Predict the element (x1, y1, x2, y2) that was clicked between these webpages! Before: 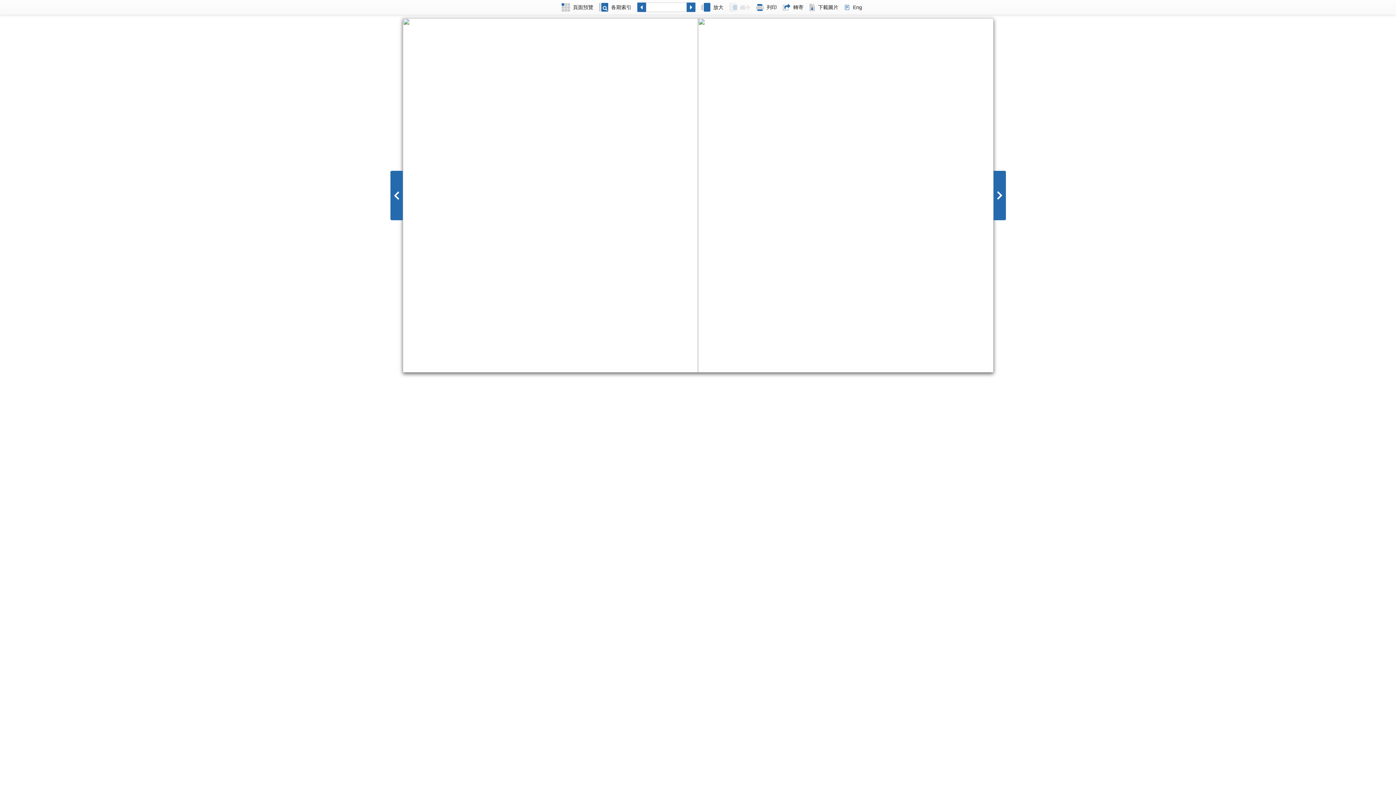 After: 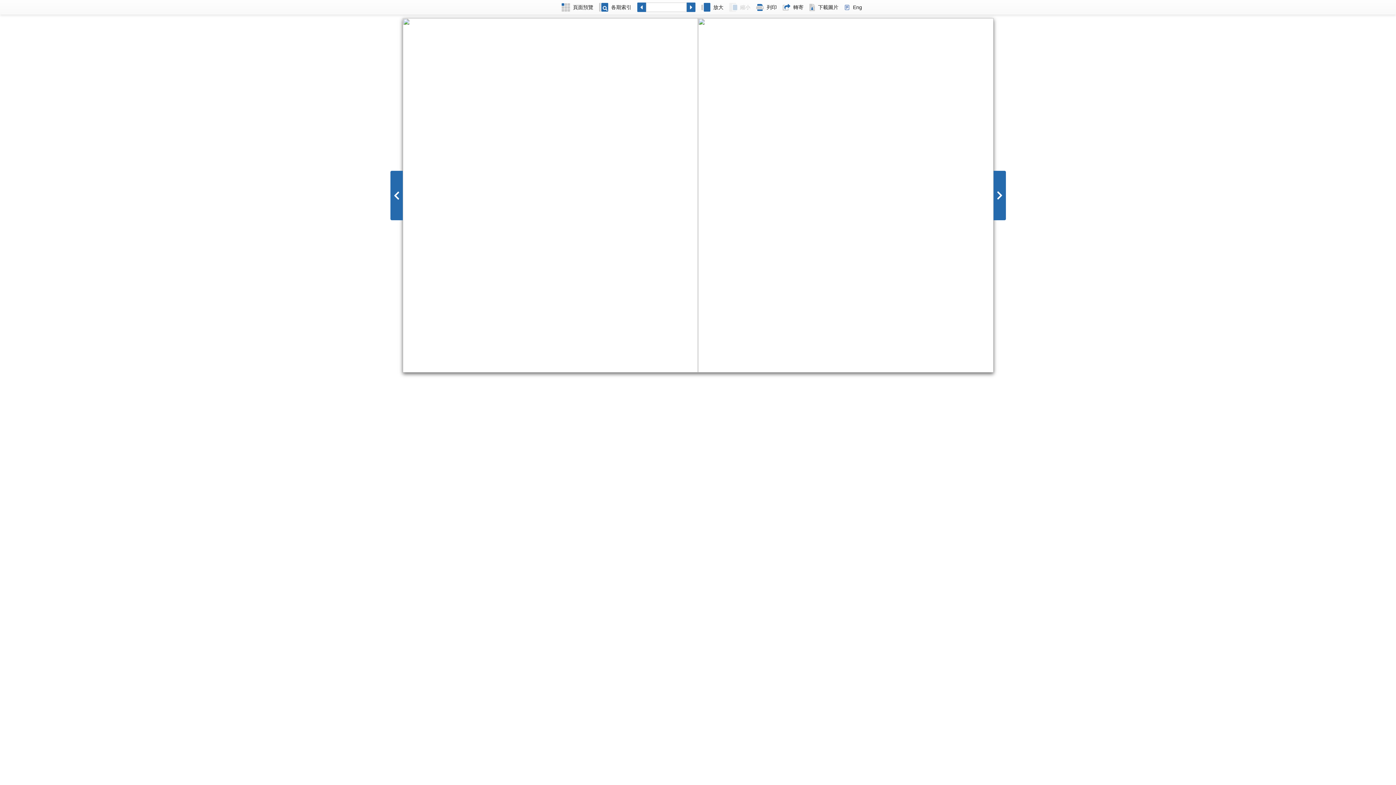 Action: label: Eng bbox: (841, 0, 865, 14)